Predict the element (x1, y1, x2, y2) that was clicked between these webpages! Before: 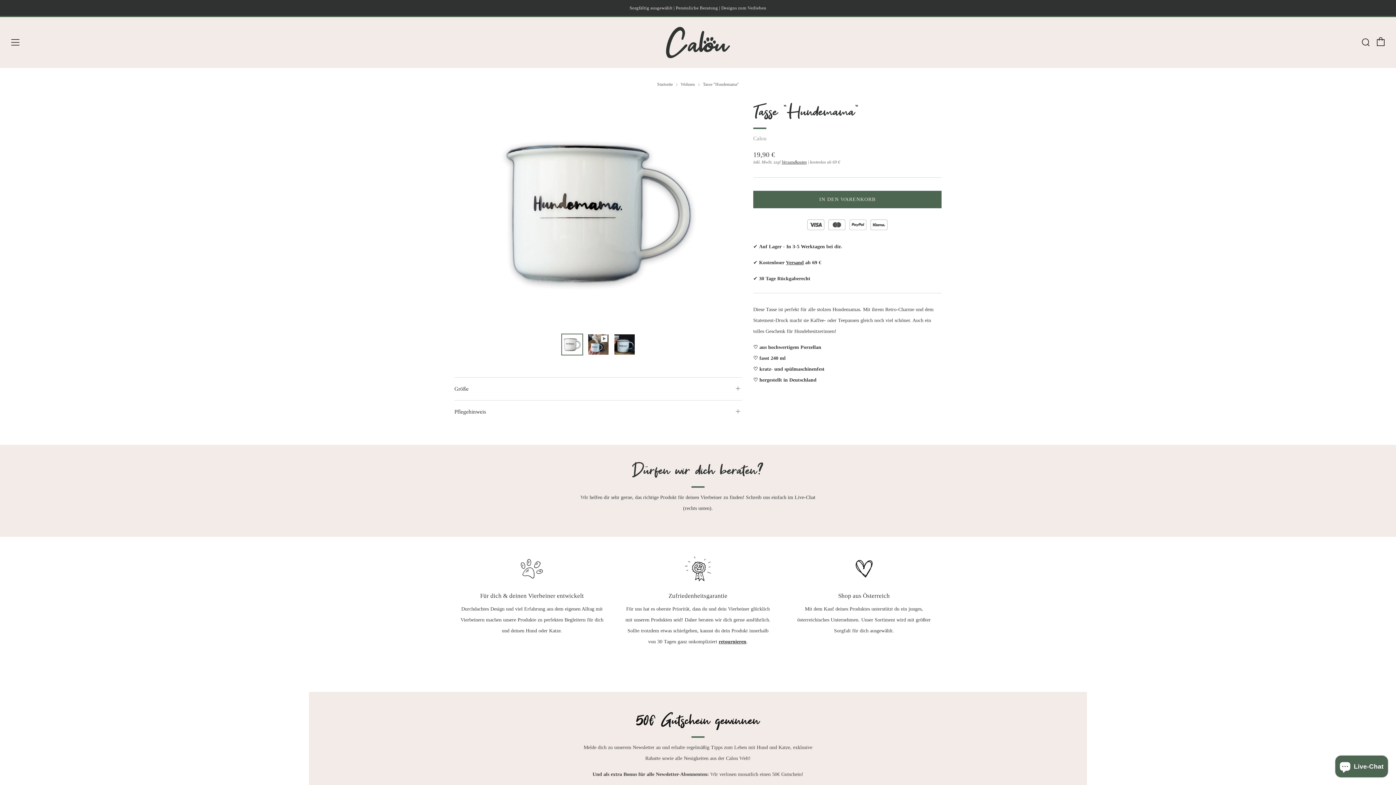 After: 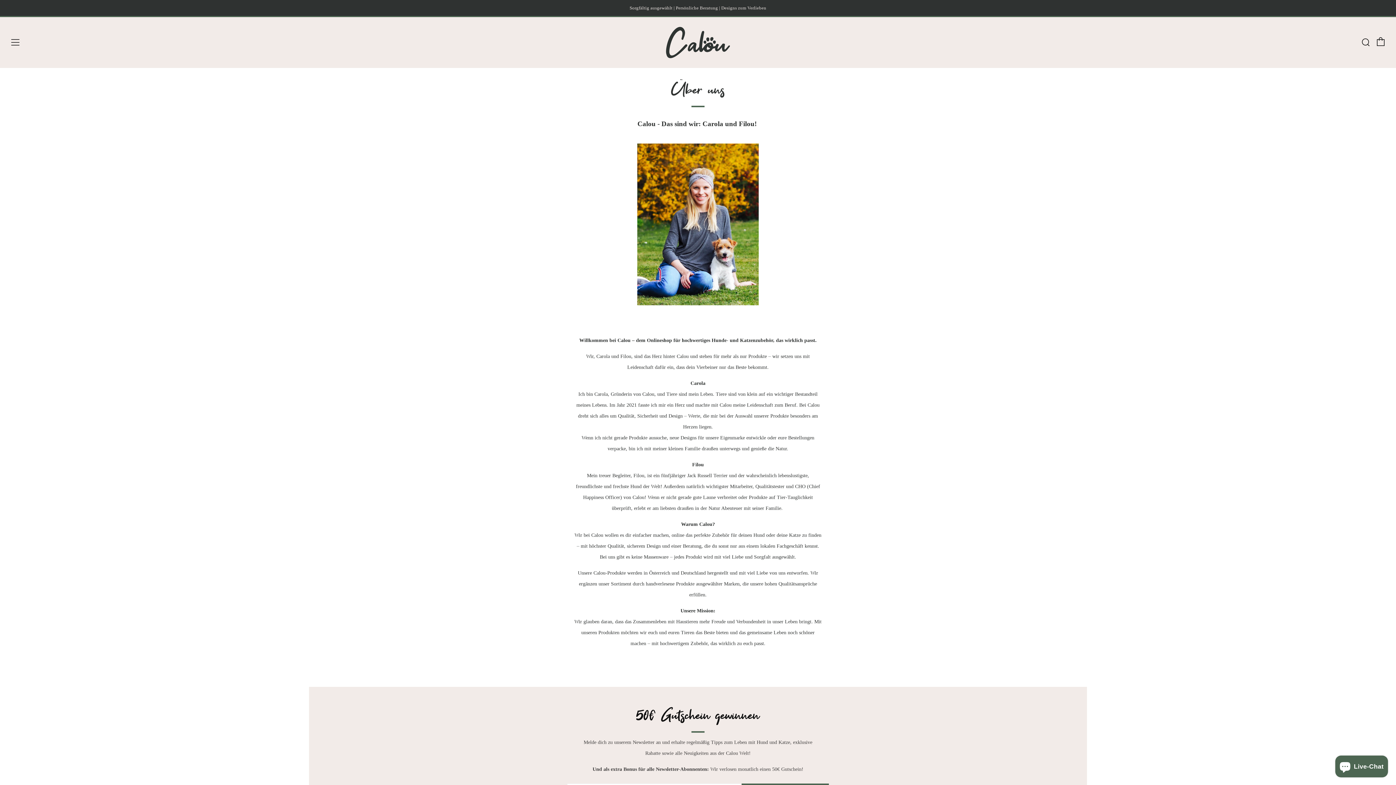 Action: label: Sorgfältig ausgewählt | Persönliche Beratung | Designs zum Verlieben bbox: (0, 0, 1396, 16)